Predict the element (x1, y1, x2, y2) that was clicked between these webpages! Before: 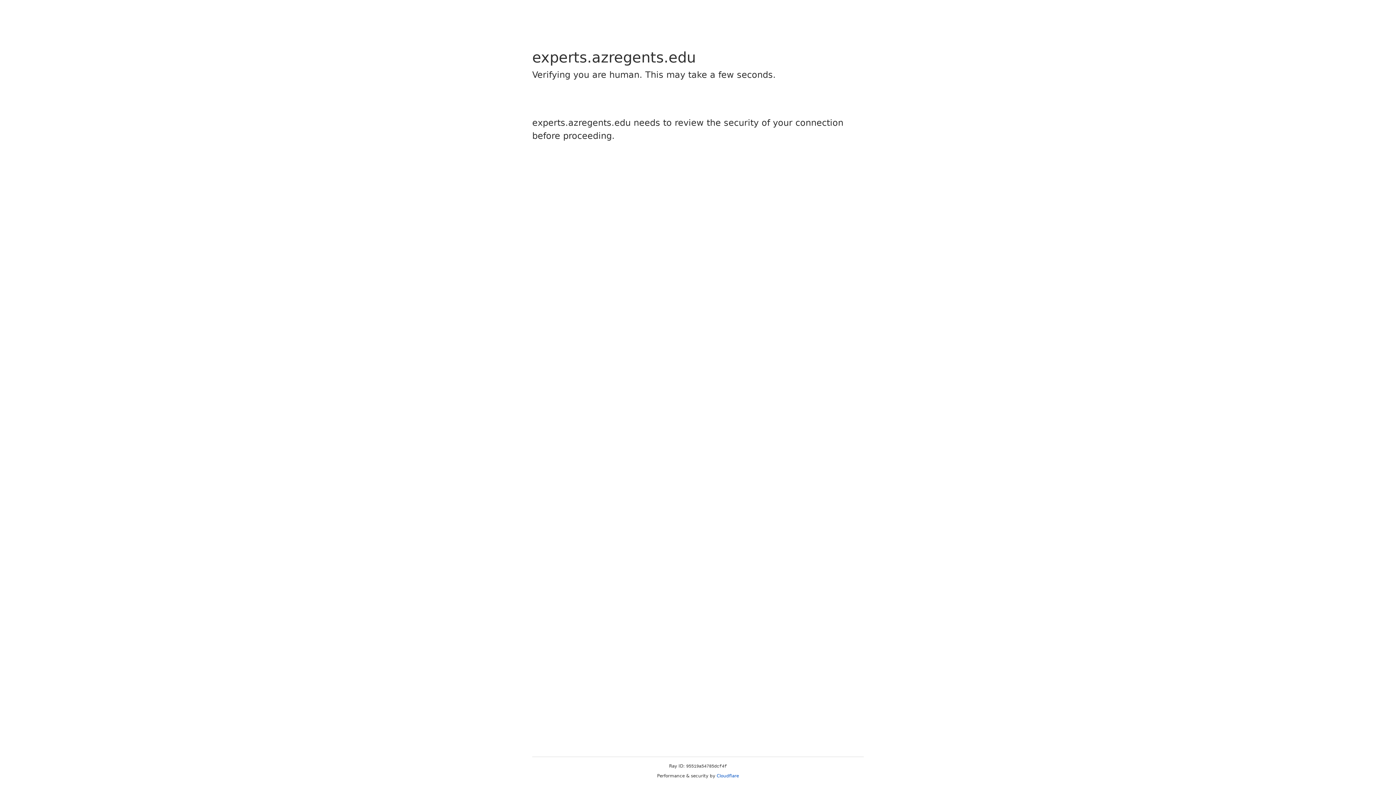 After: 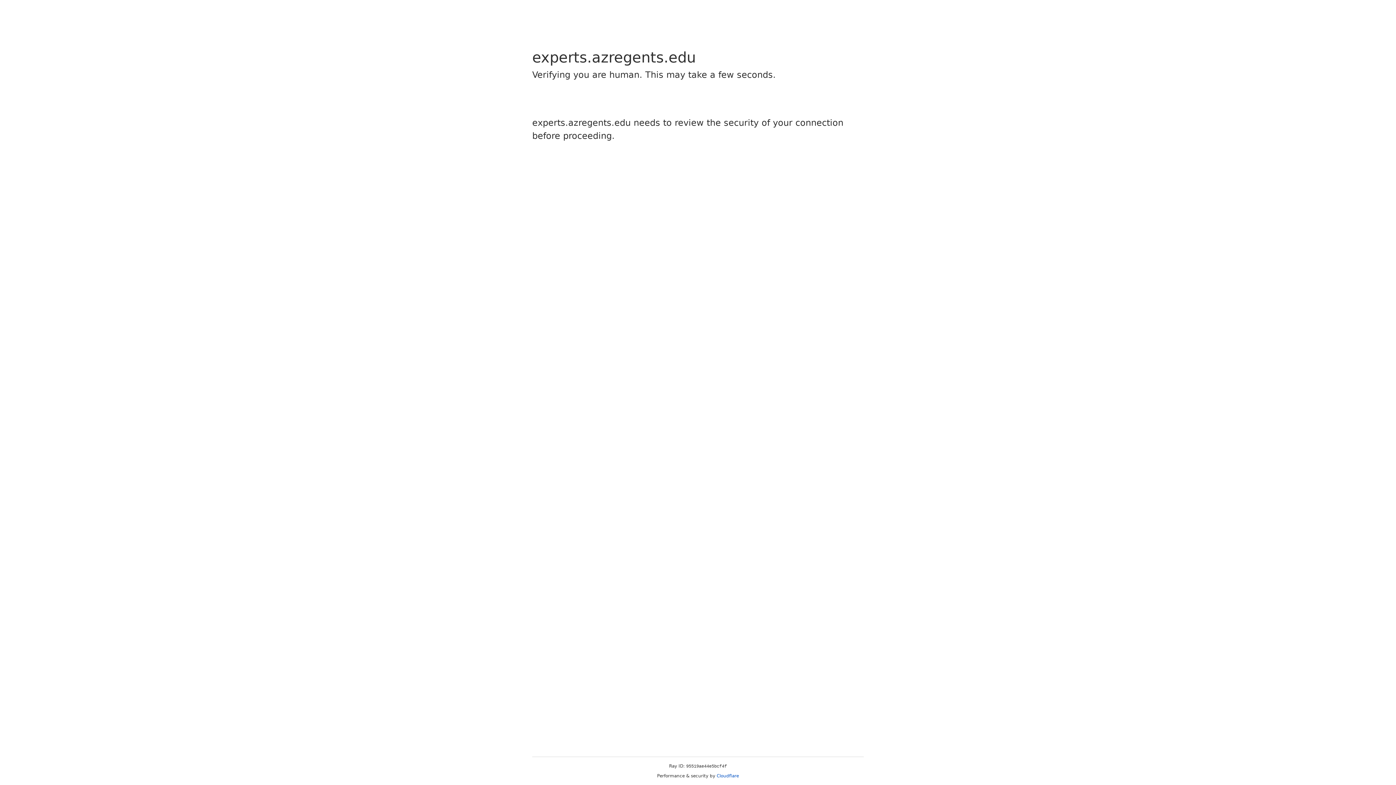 Action: bbox: (716, 773, 739, 778) label: Cloudflare